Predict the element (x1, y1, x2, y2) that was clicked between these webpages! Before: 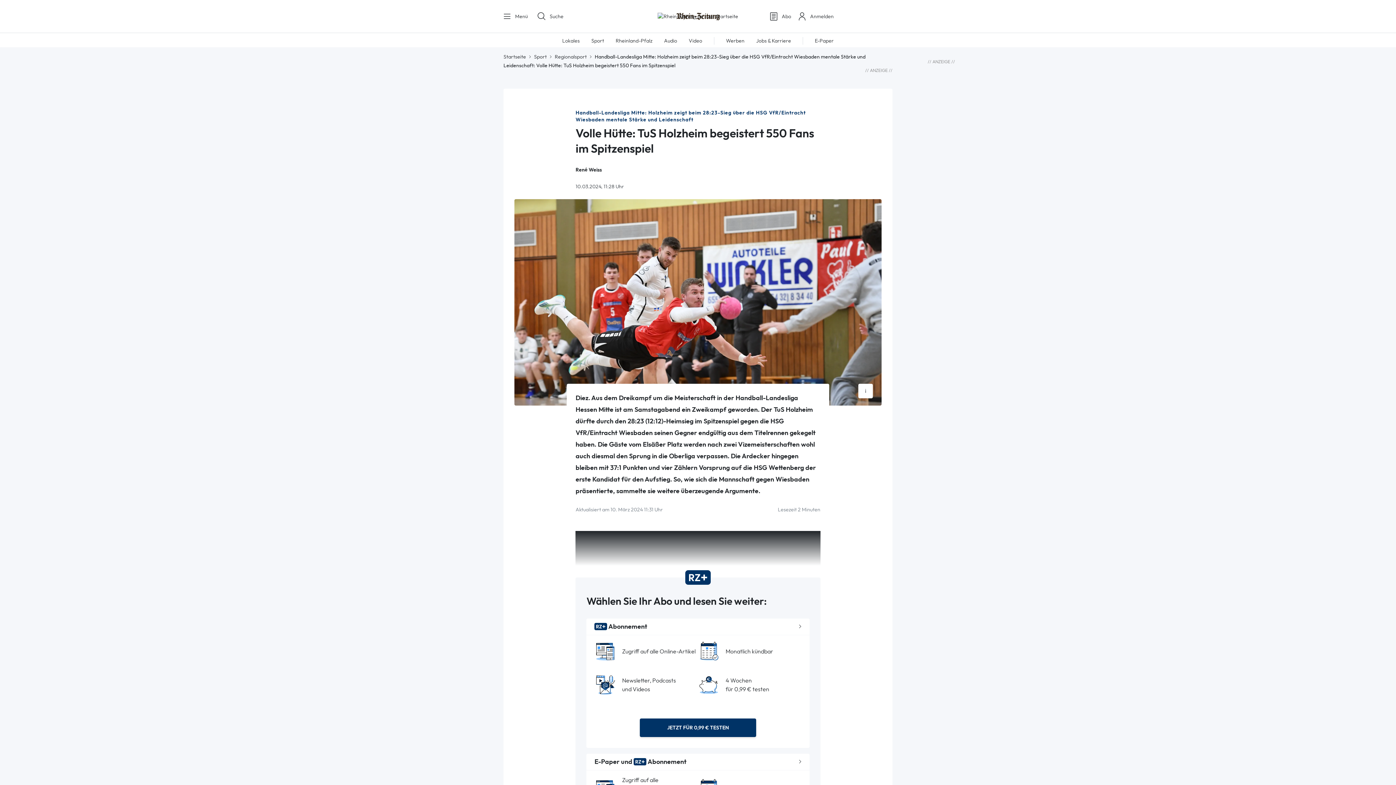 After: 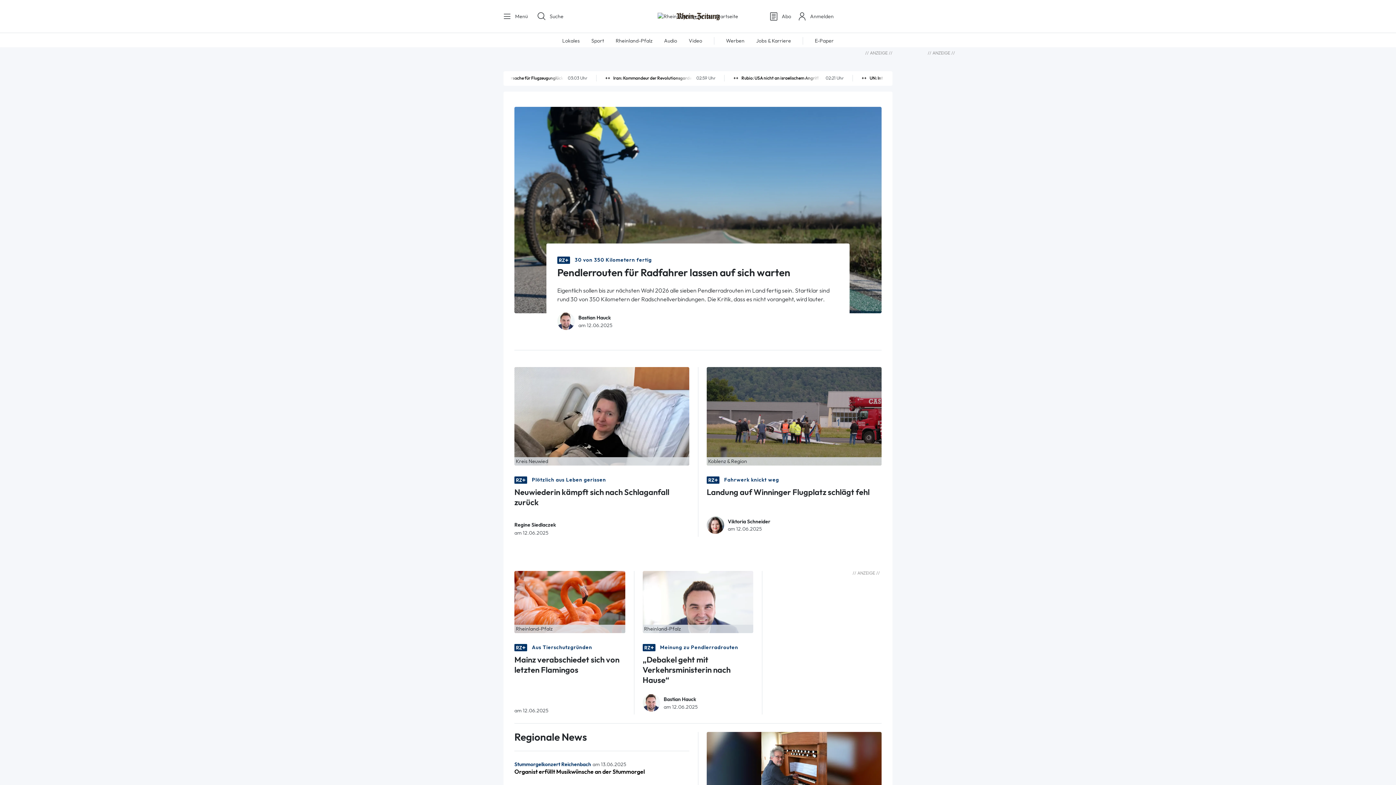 Action: bbox: (657, 12, 738, 19)